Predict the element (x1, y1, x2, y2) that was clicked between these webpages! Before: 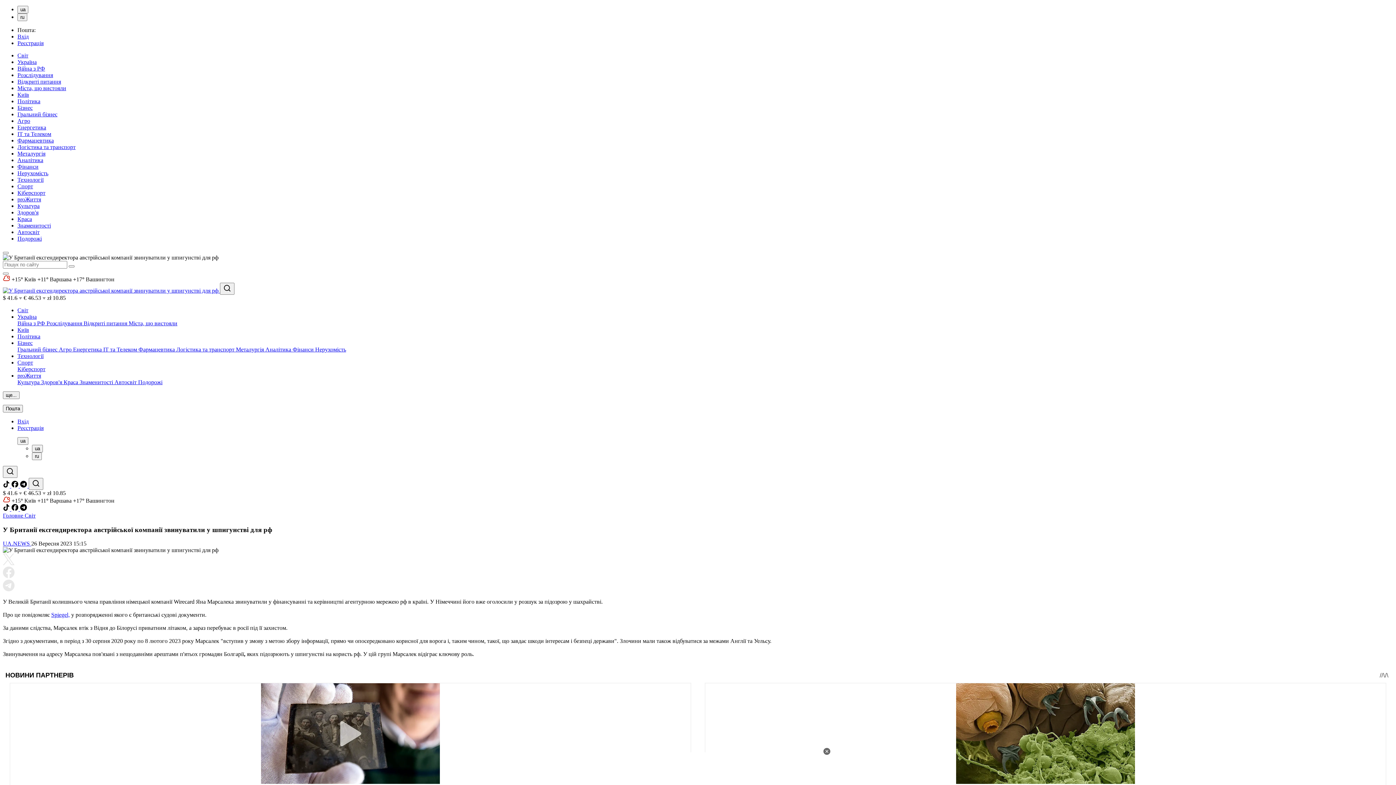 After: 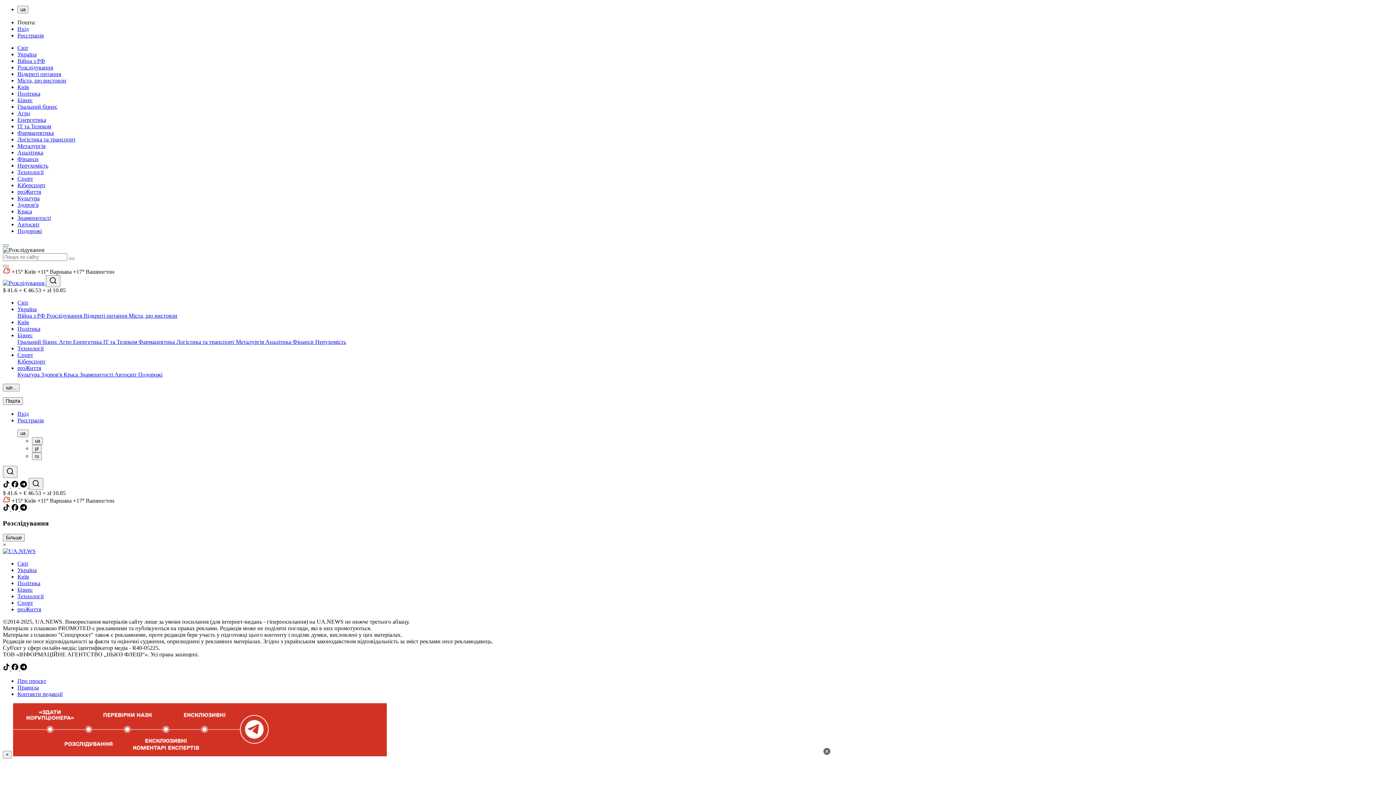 Action: label: Розcлідування  bbox: (46, 320, 83, 326)